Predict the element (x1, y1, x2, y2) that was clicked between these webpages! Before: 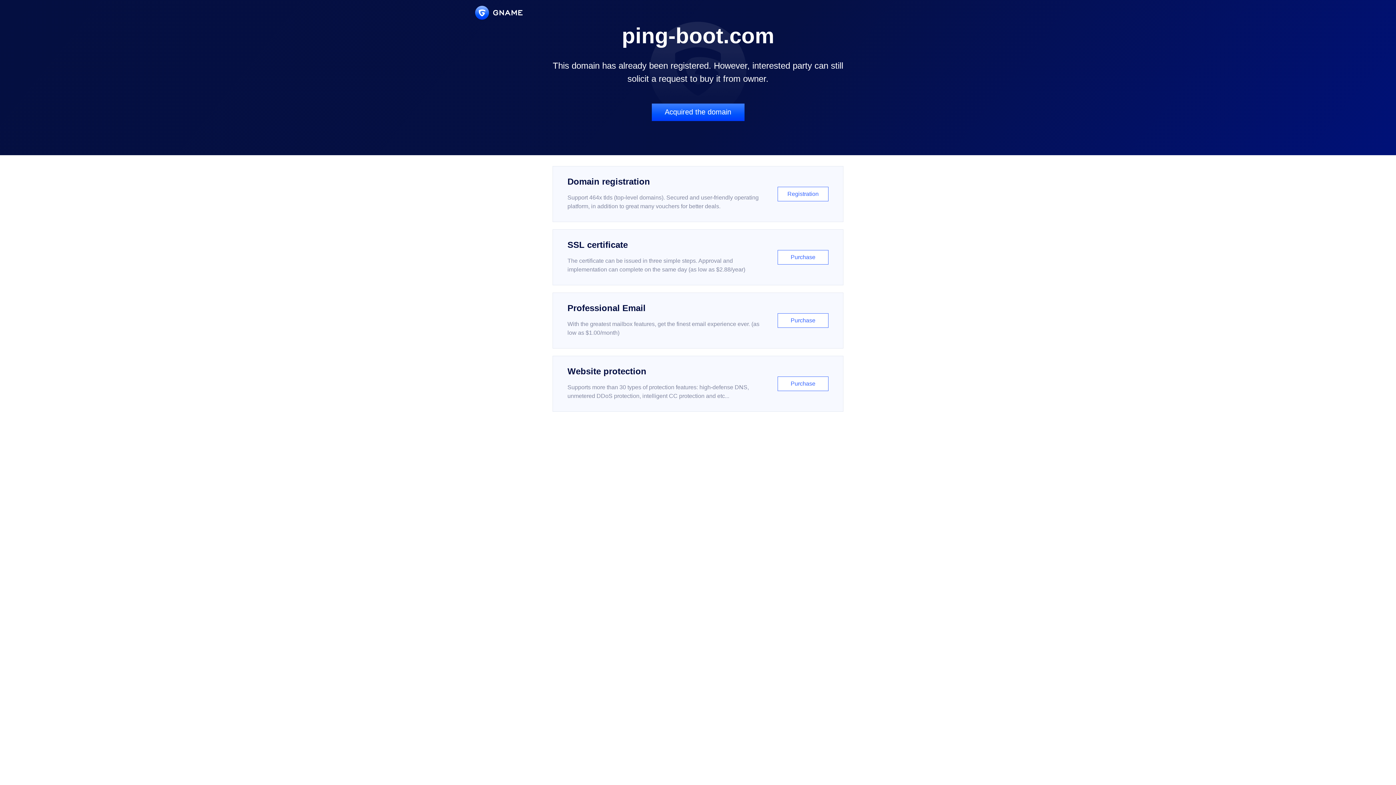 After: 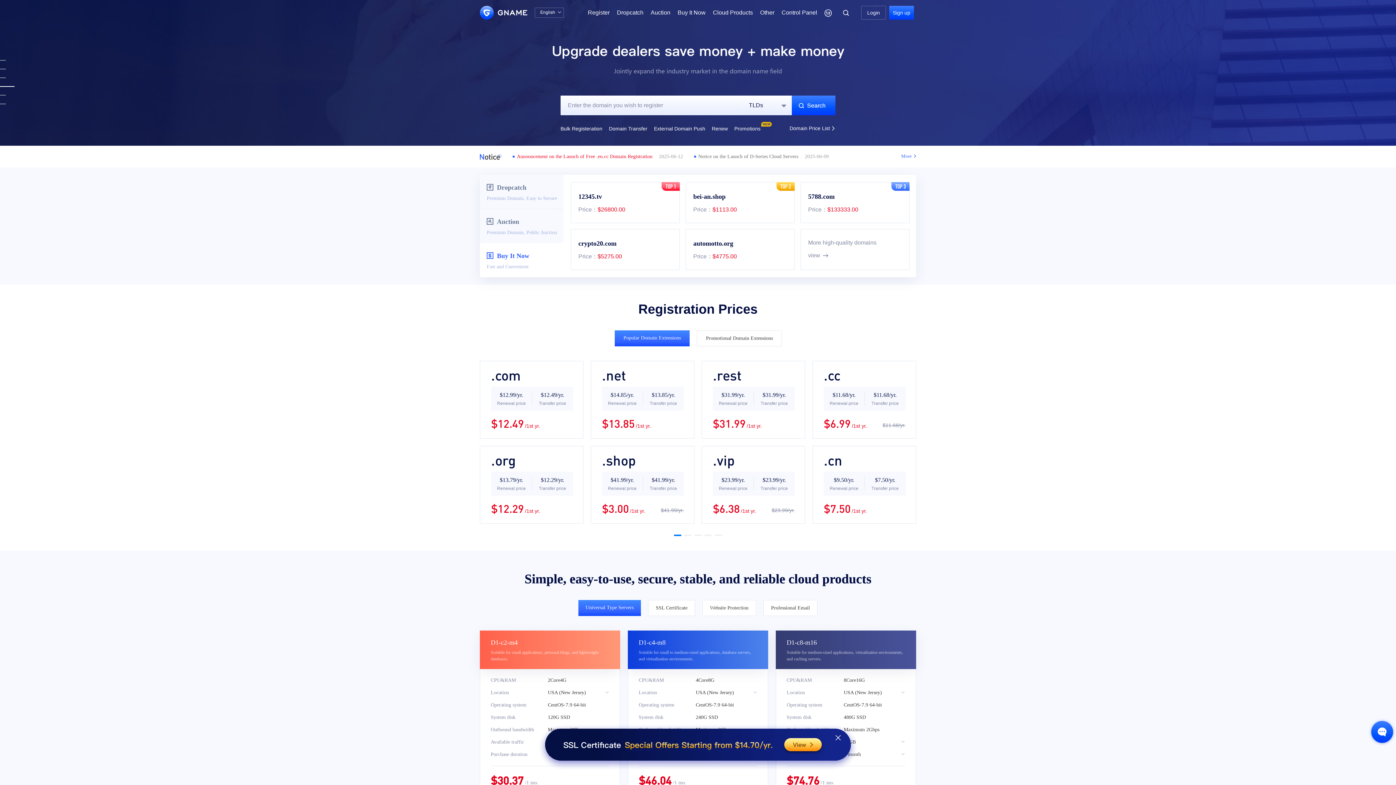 Action: bbox: (475, 5, 522, 19)